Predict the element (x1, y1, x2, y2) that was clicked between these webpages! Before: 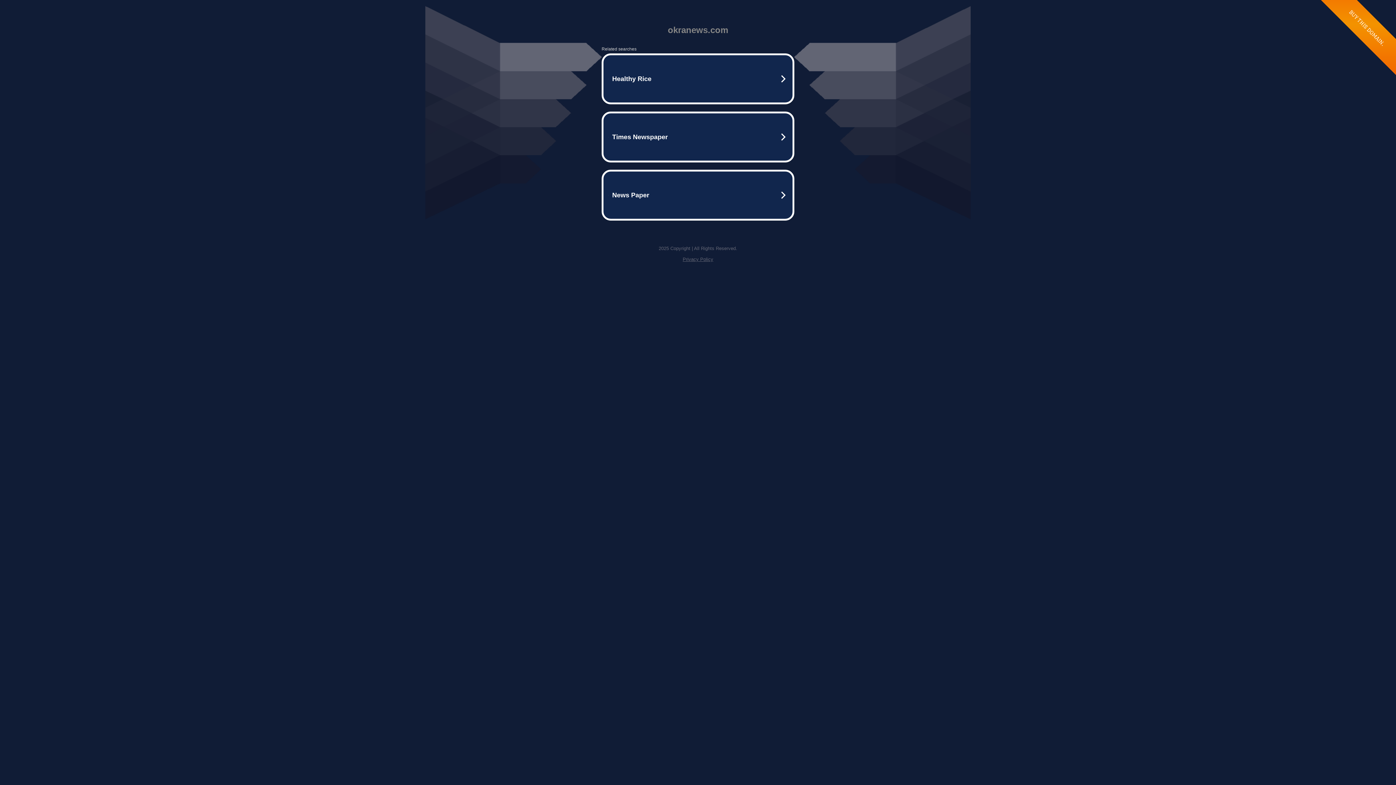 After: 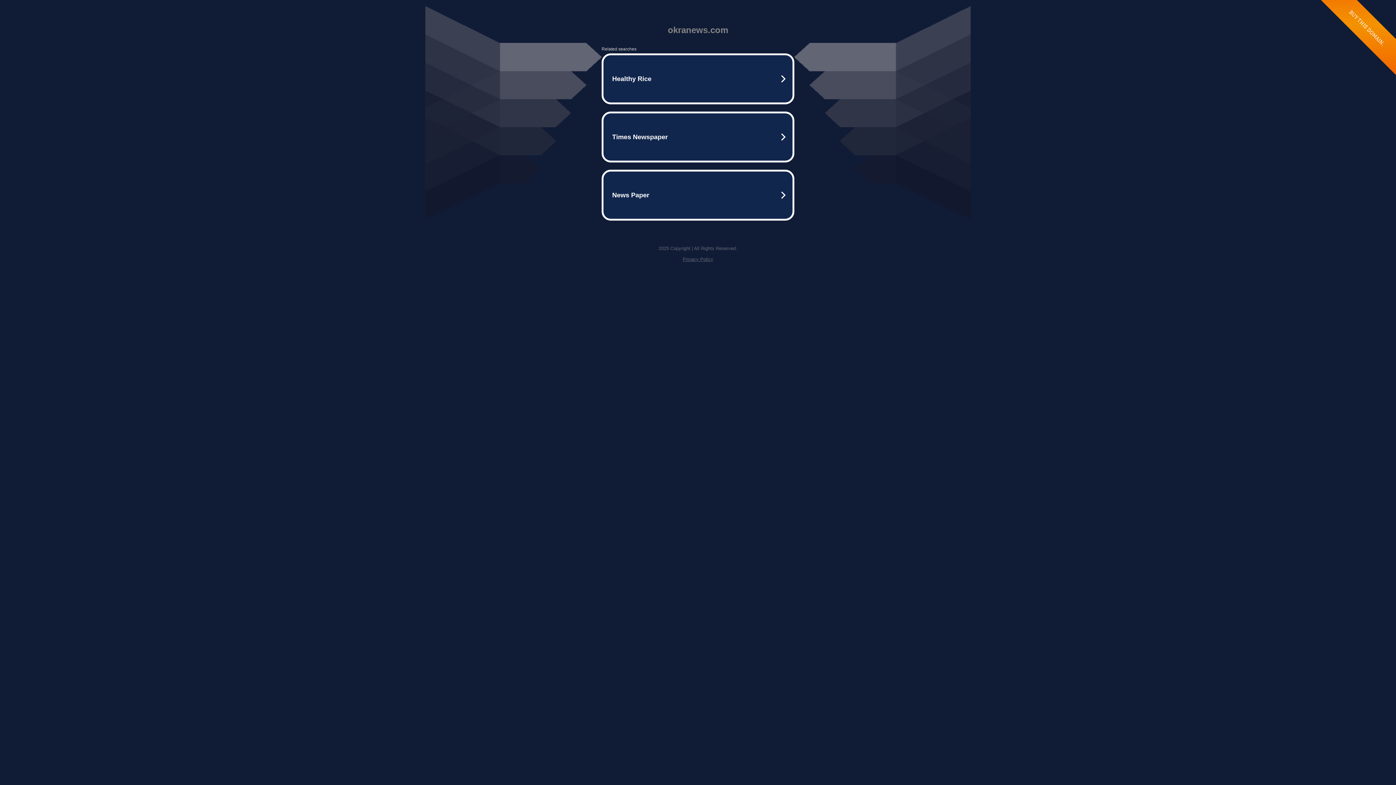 Action: bbox: (682, 256, 713, 262) label: Privacy Policy